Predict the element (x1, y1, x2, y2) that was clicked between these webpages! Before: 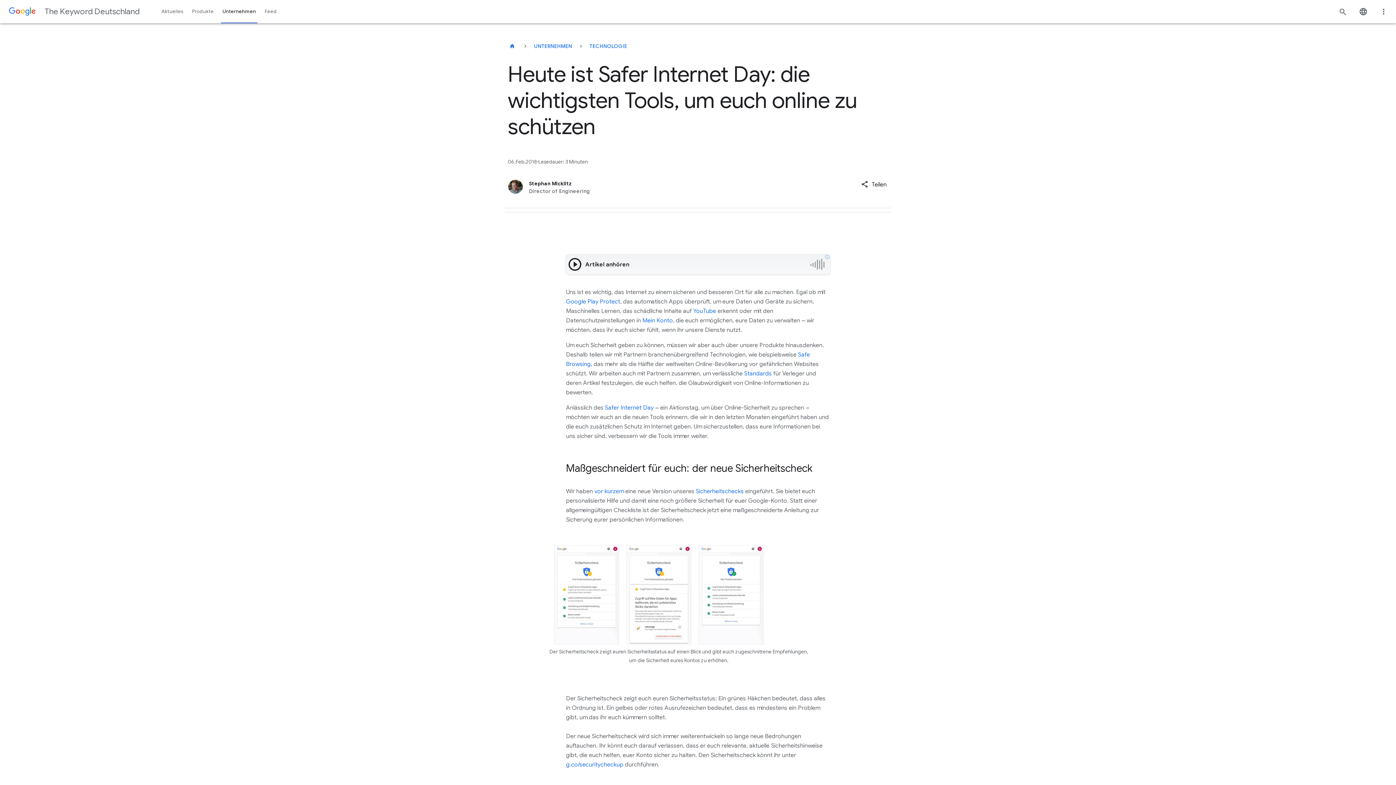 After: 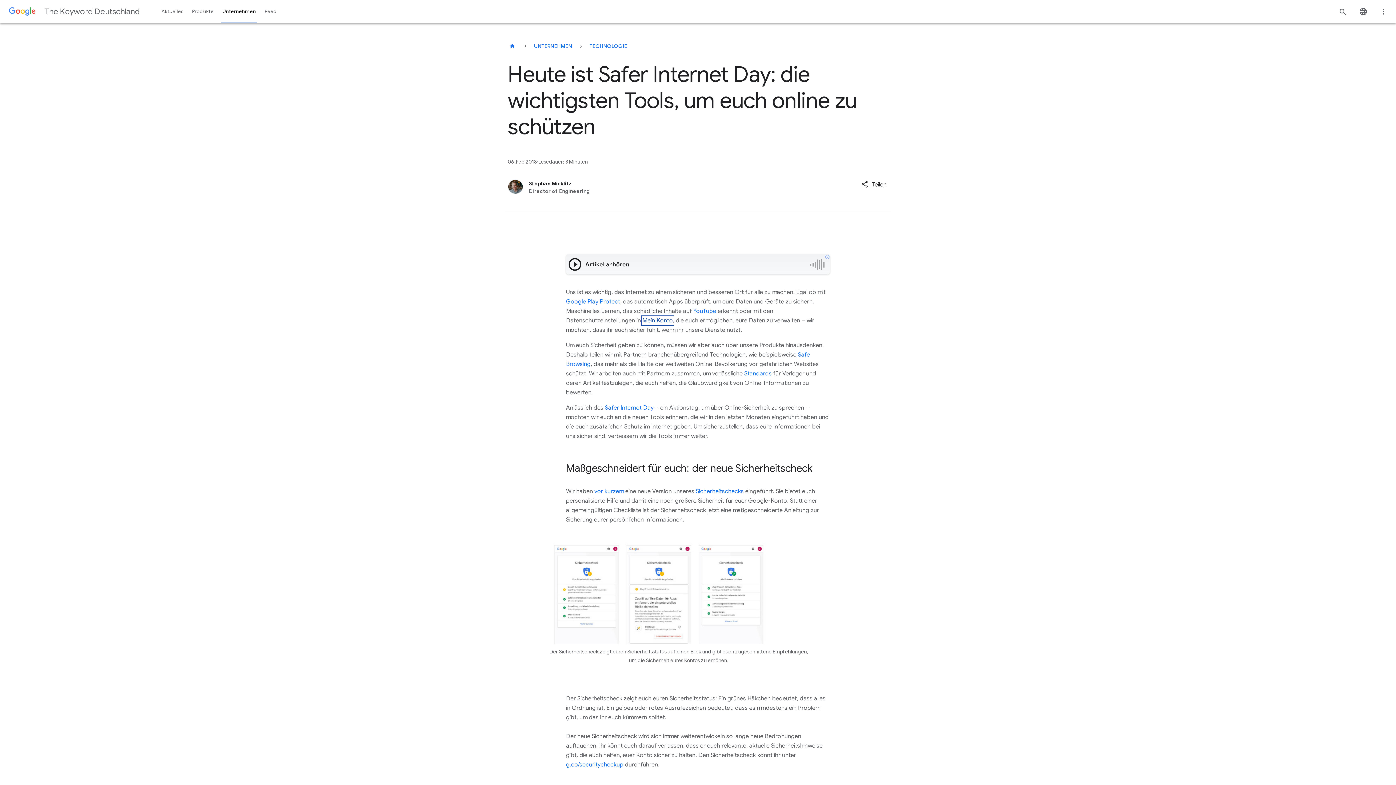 Action: label: Mein Konto bbox: (642, 317, 673, 324)